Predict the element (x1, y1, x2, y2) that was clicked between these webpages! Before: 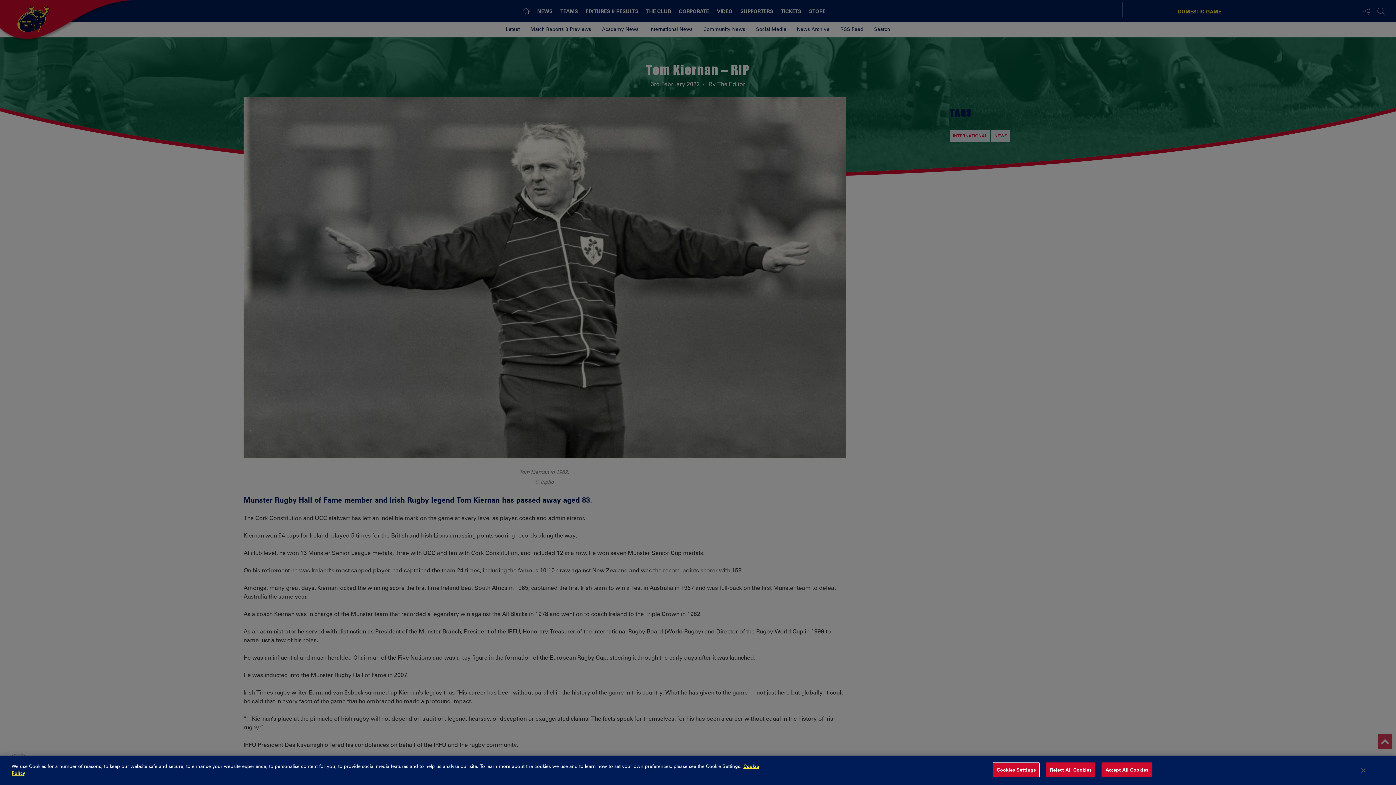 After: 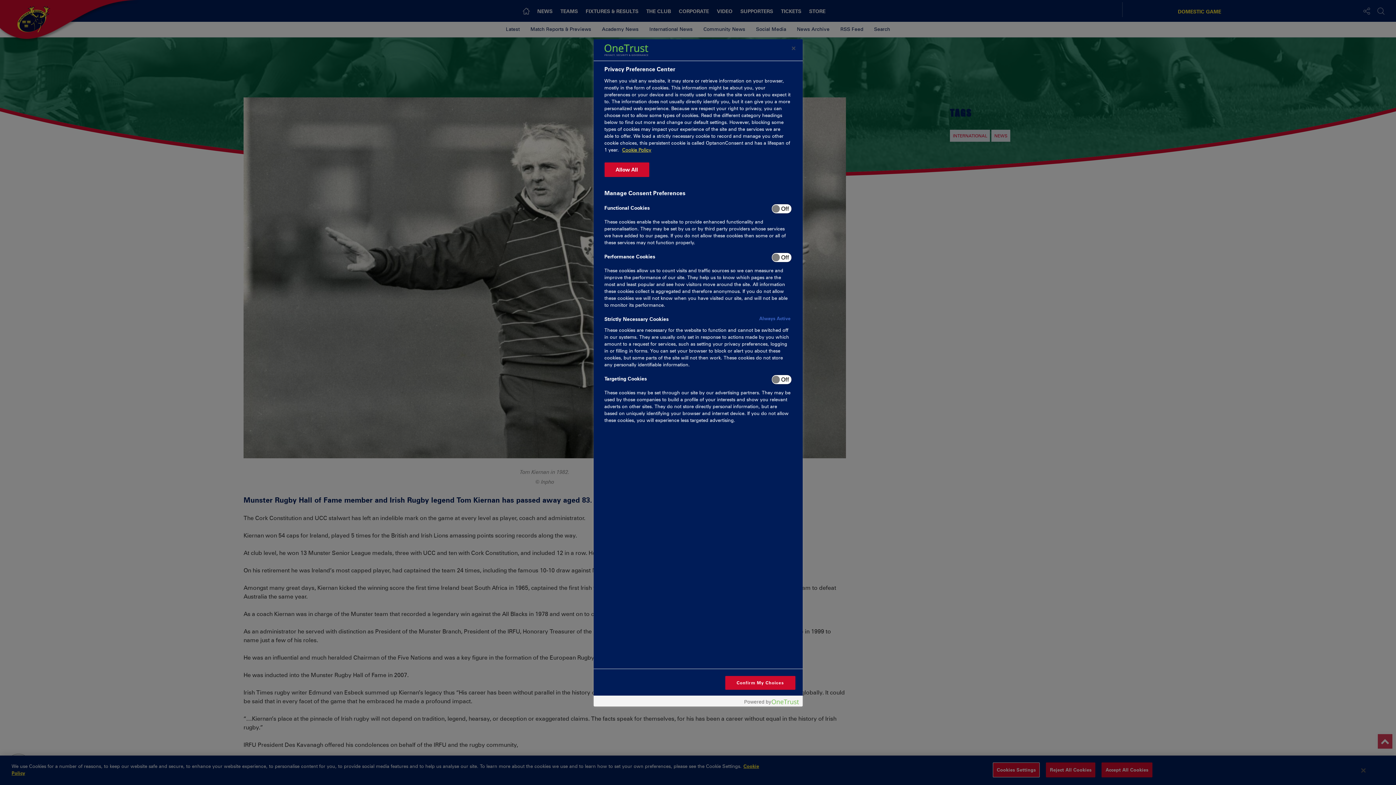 Action: bbox: (993, 762, 1040, 777) label: Cookies Settings